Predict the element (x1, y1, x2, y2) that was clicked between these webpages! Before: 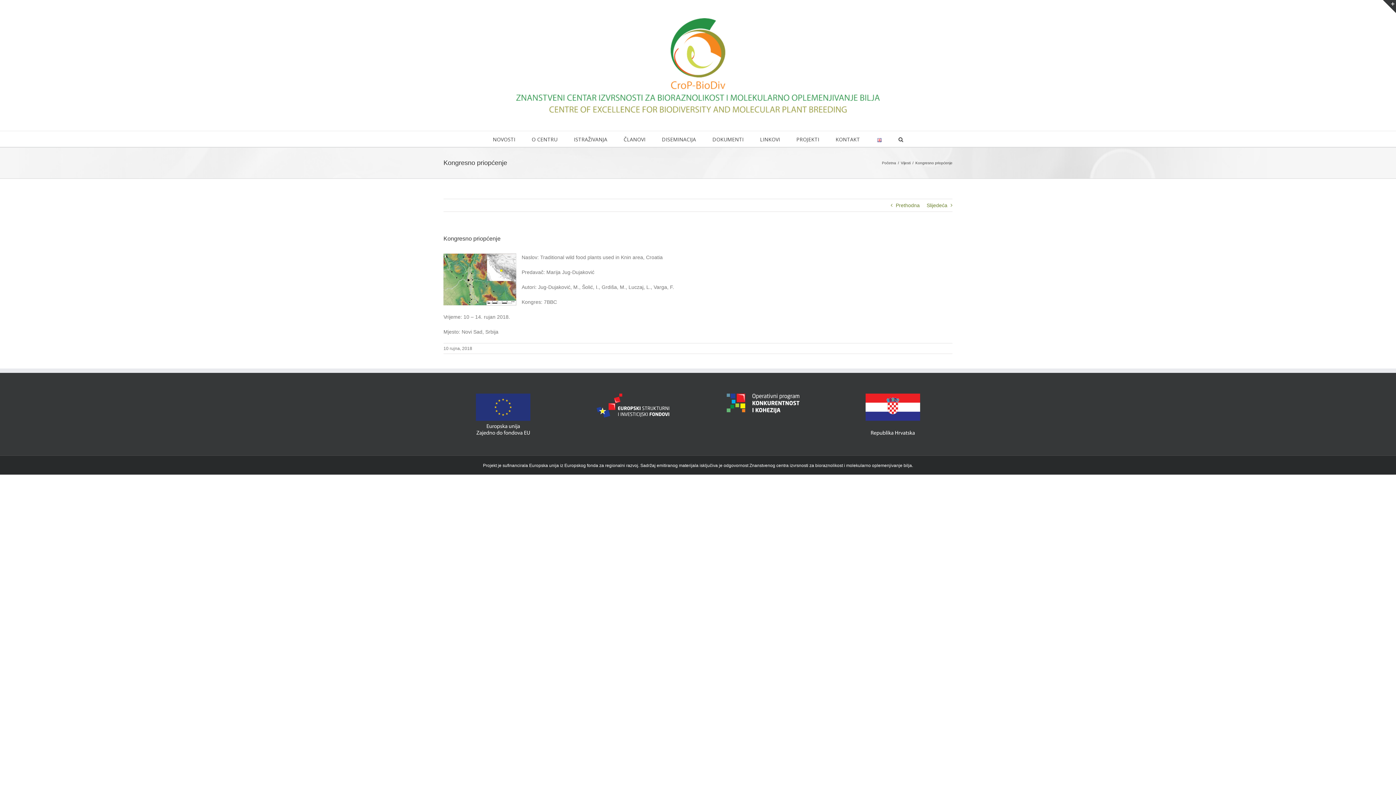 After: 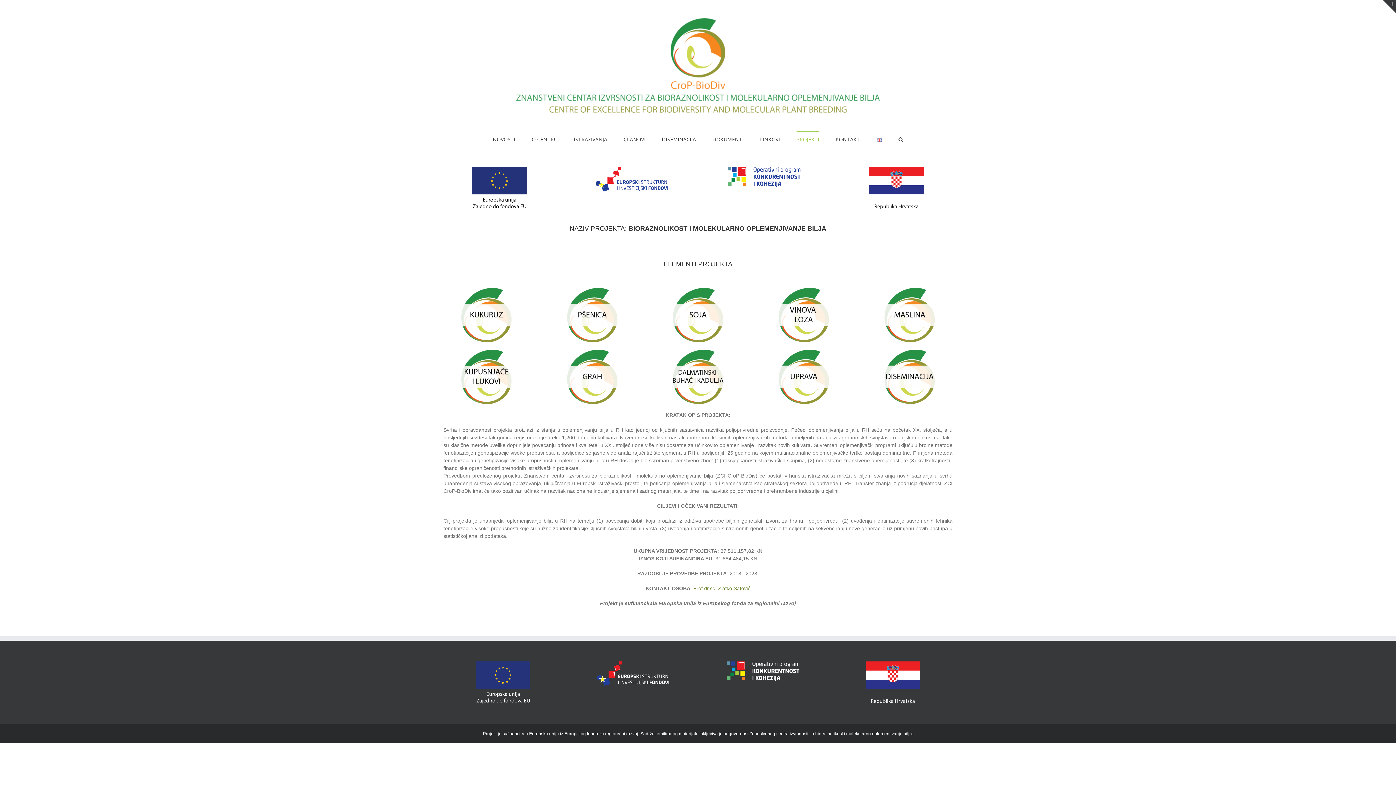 Action: bbox: (516, 18, 880, 112)